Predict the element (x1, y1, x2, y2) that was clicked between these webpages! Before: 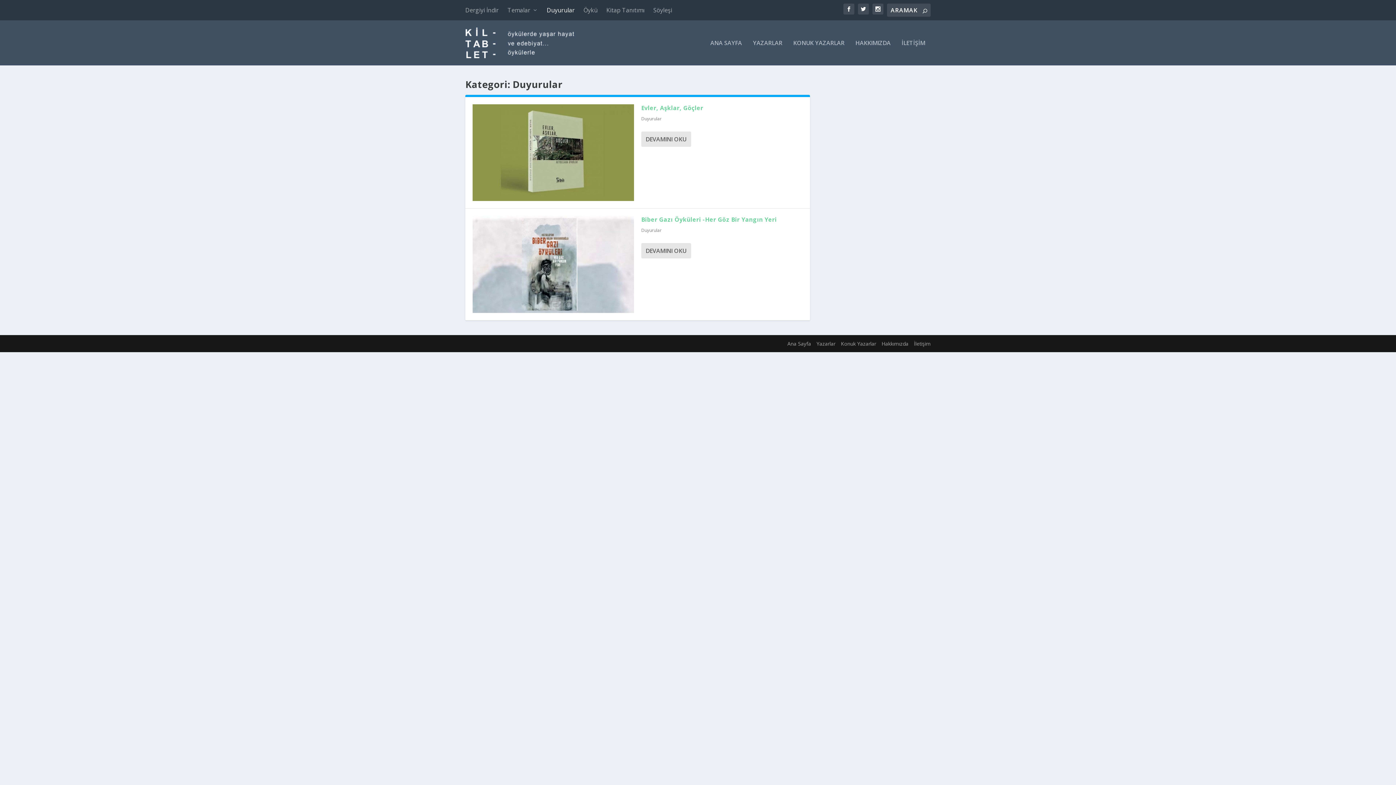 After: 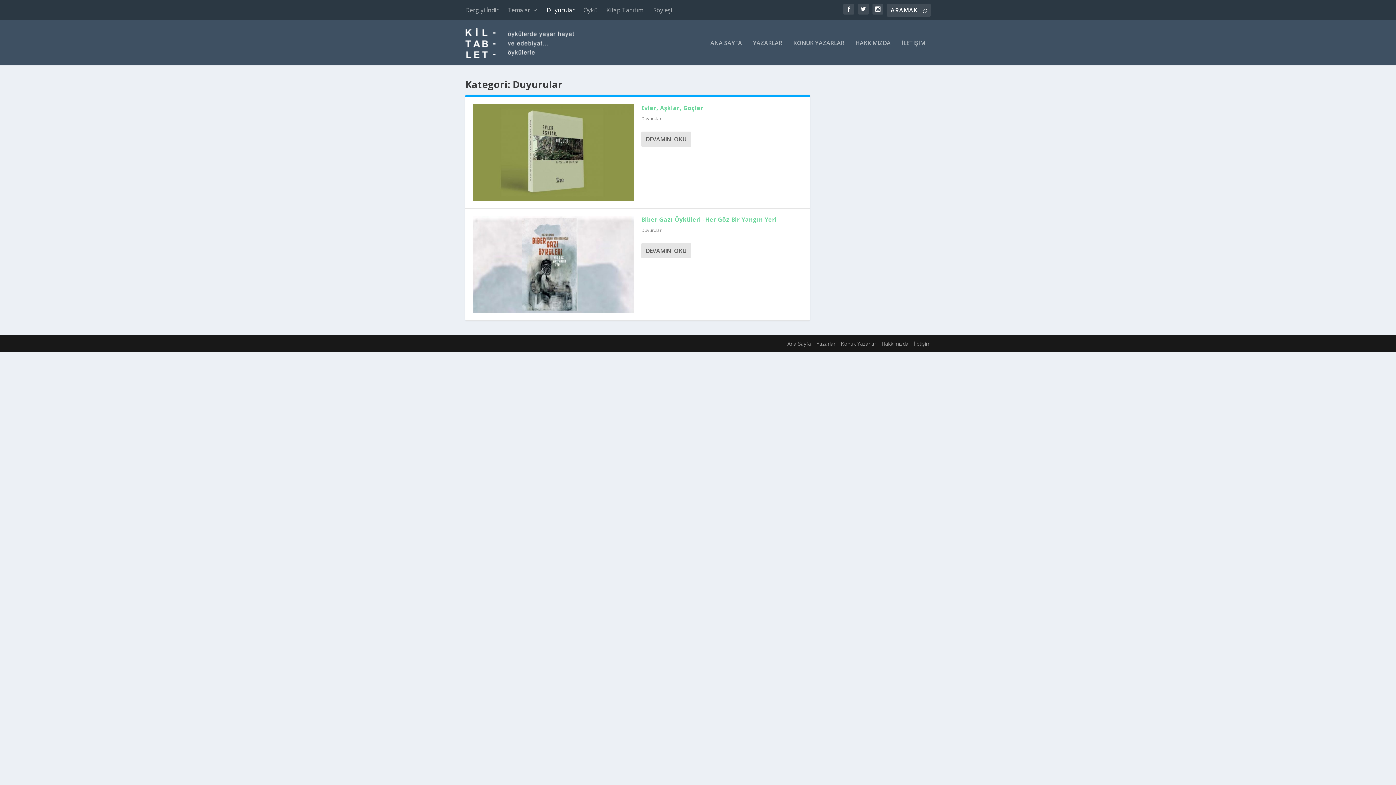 Action: label: Duyurular bbox: (641, 227, 661, 233)